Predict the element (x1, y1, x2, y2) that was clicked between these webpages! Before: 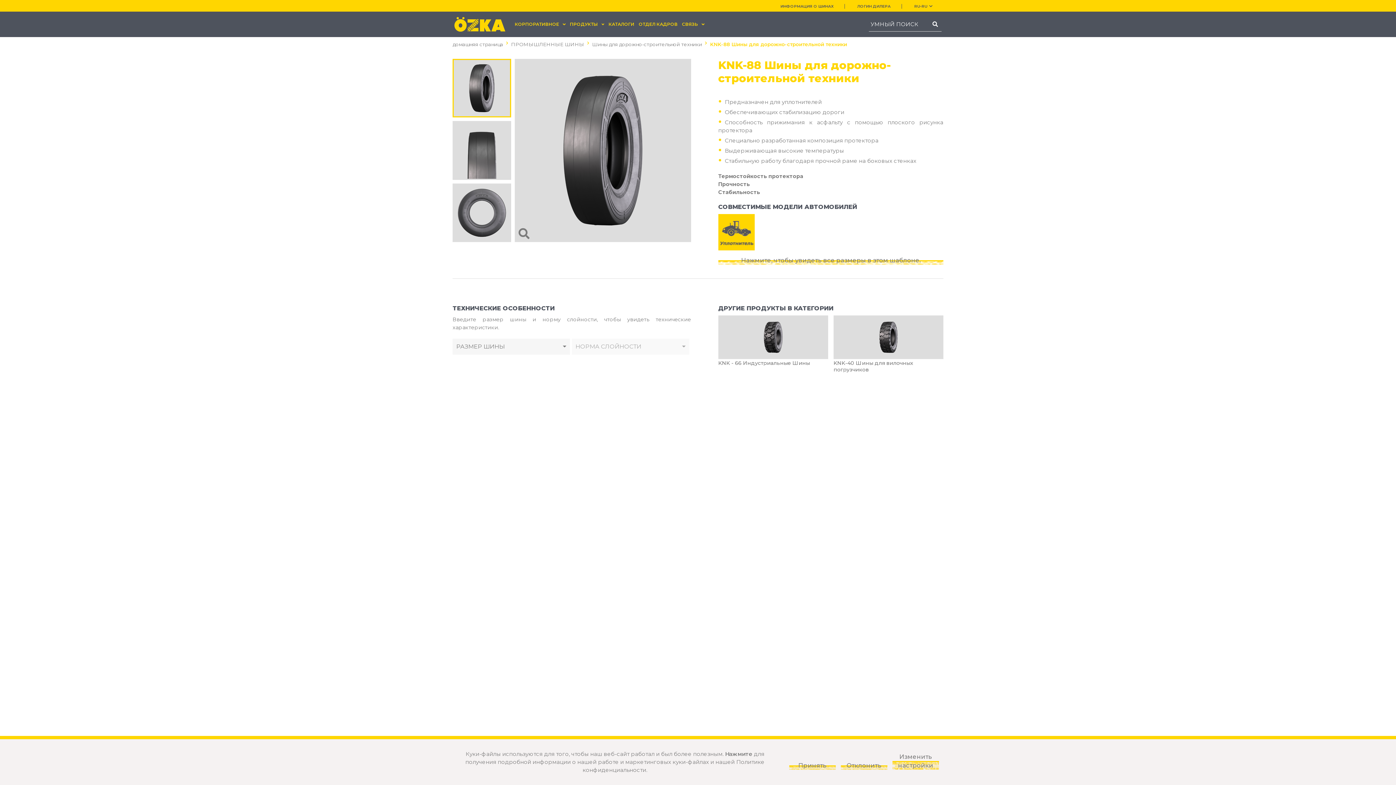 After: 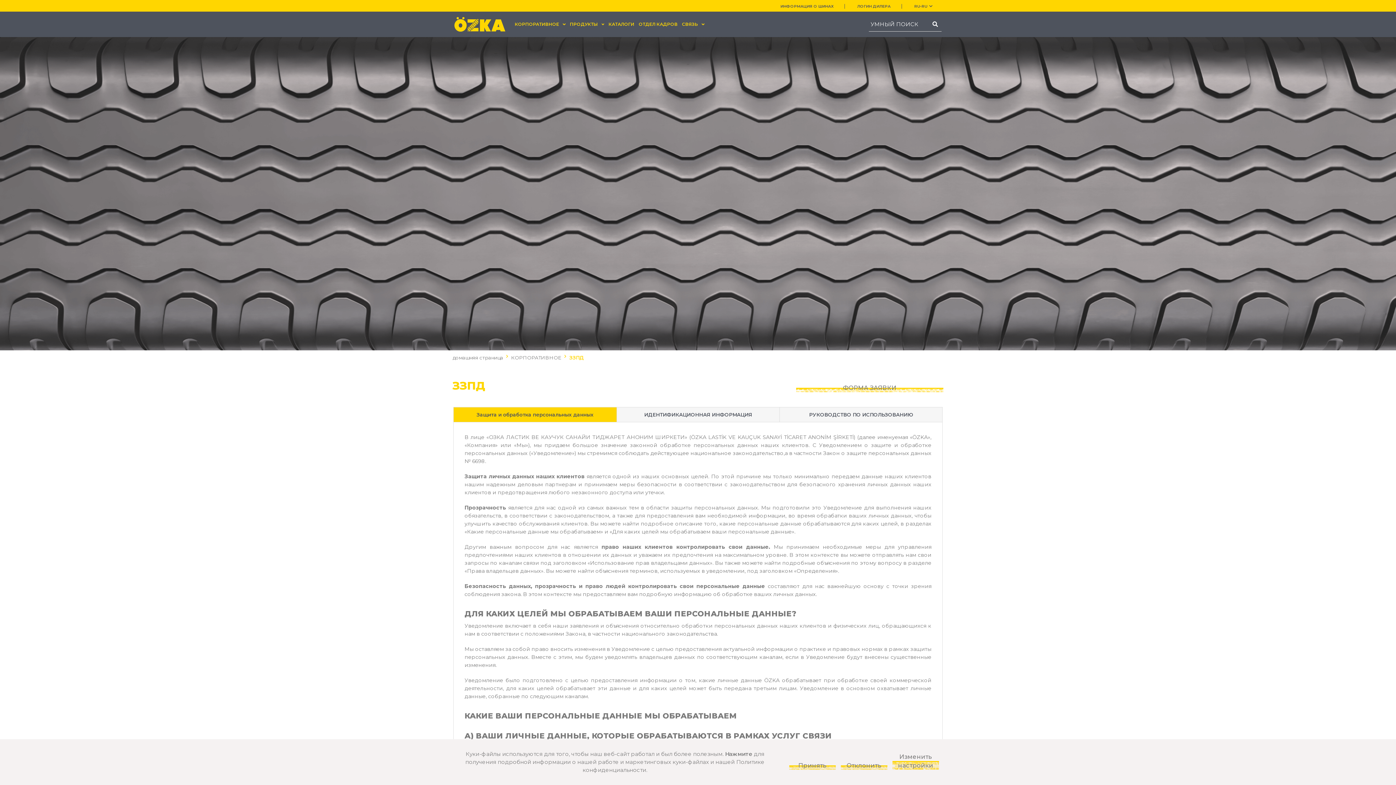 Action: bbox: (725, 750, 752, 757) label: Нажмите